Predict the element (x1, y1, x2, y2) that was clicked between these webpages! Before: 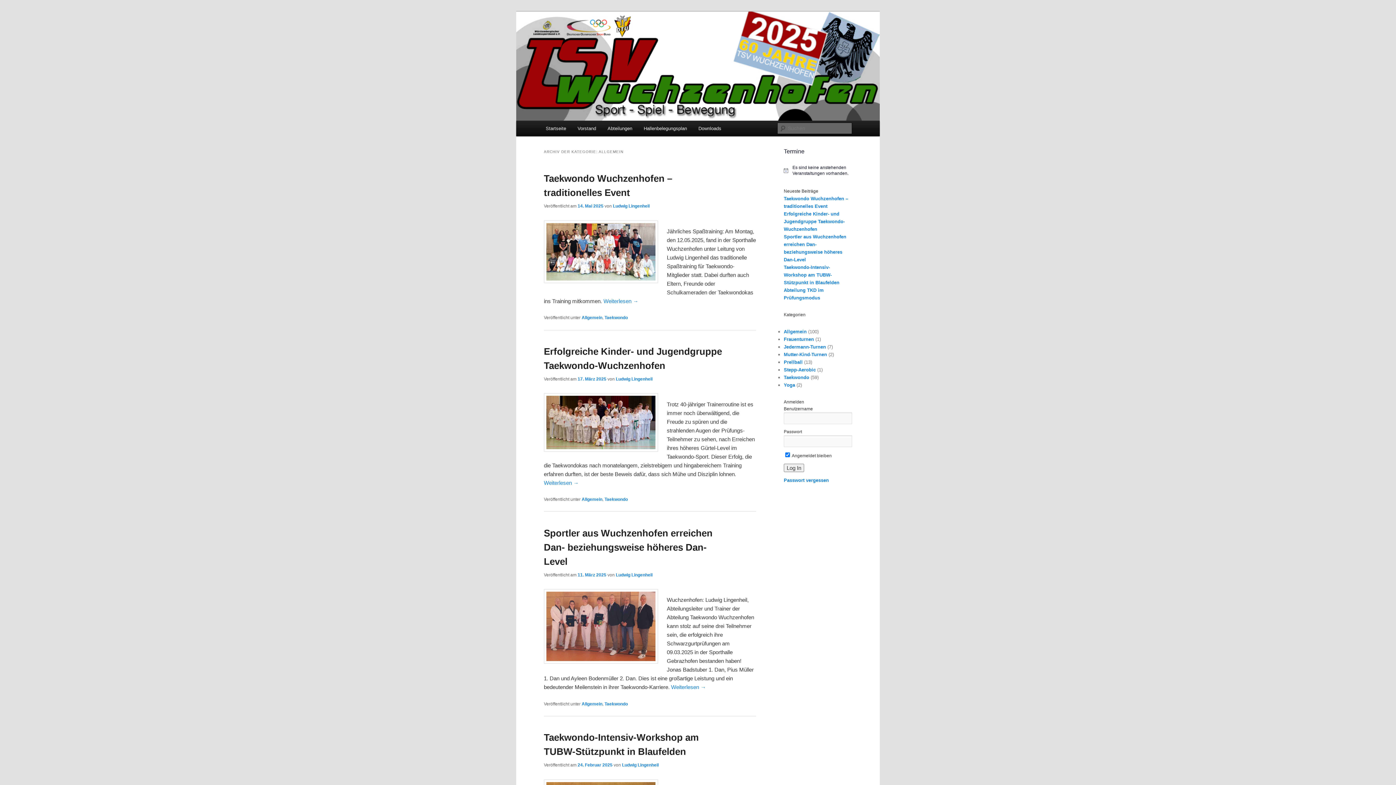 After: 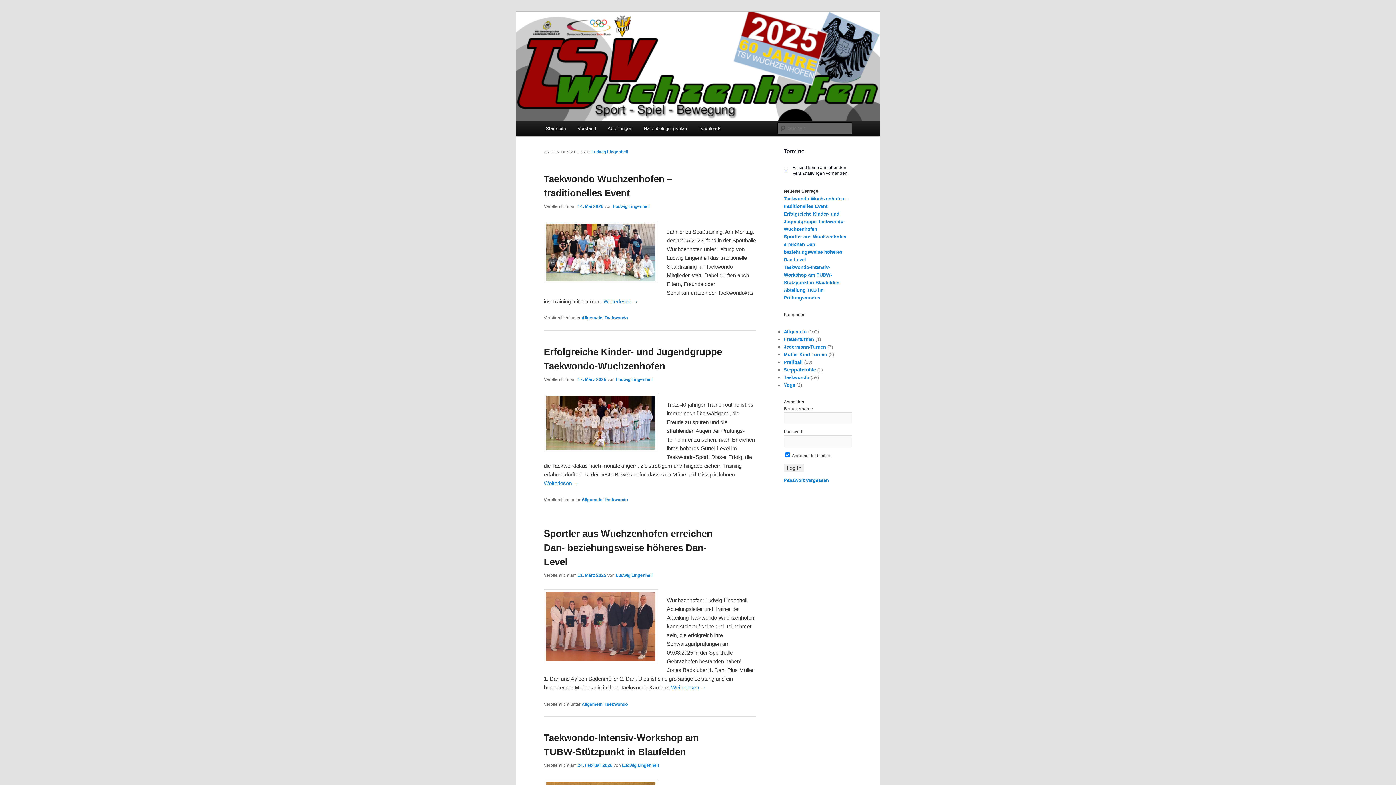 Action: label: Ludwig Lingenheil bbox: (616, 572, 652, 577)